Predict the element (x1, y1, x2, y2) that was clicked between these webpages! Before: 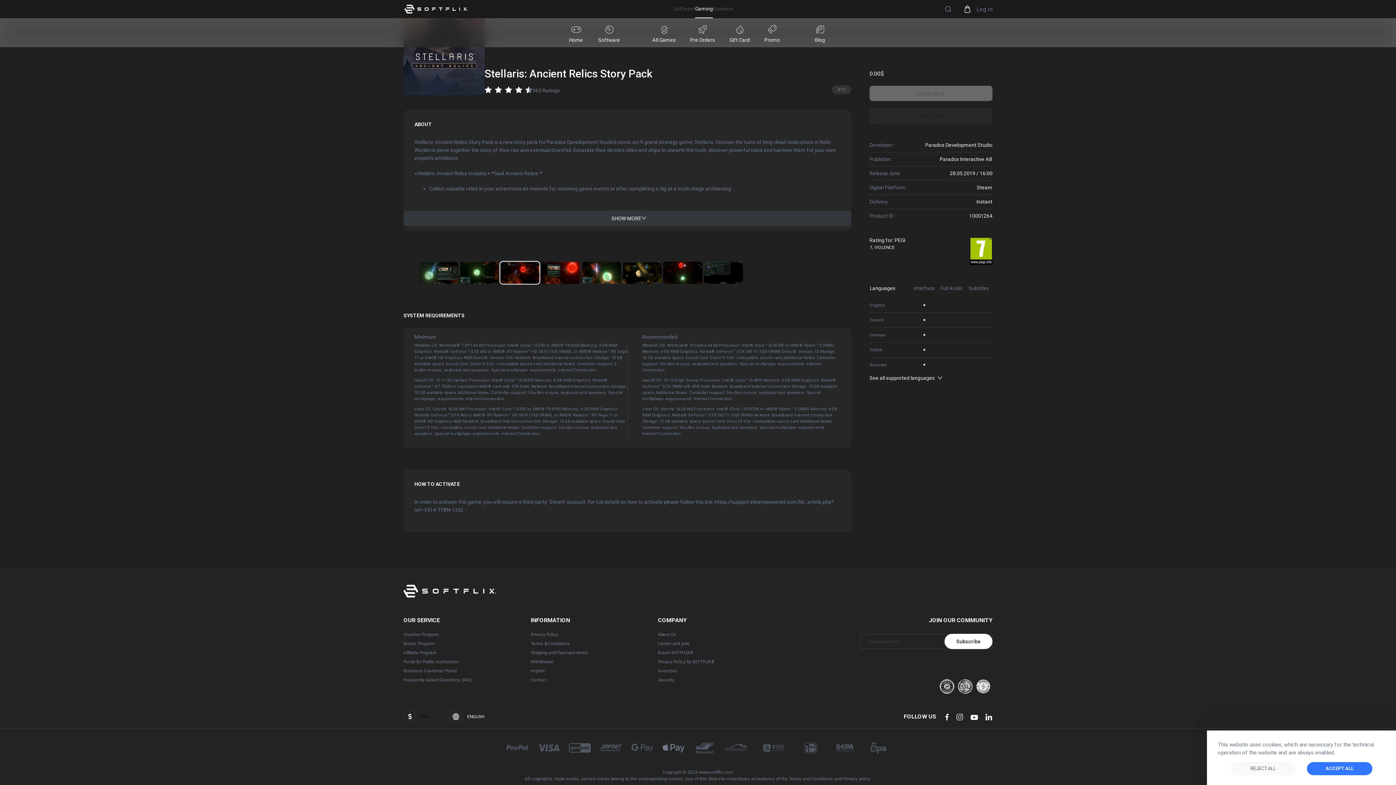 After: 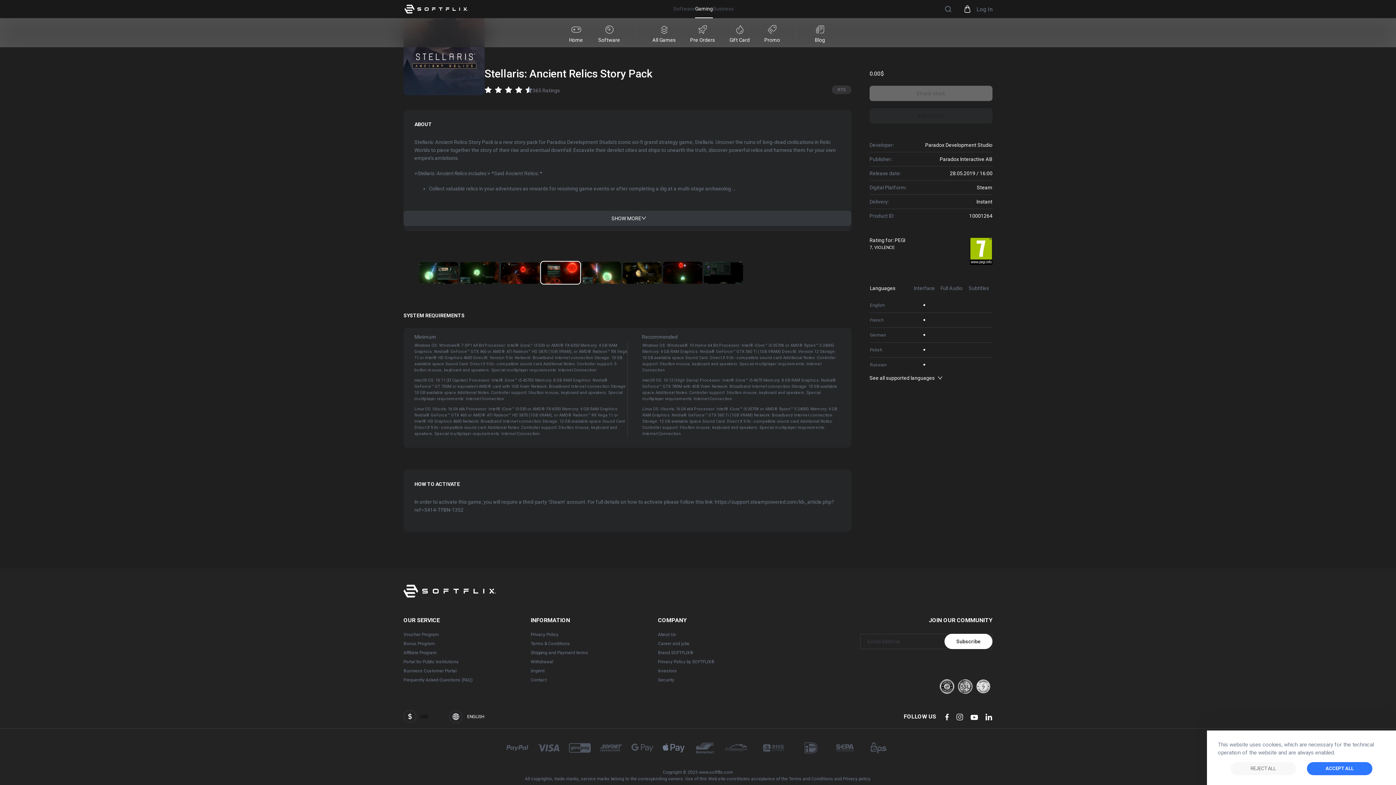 Action: bbox: (541, 261, 580, 284) label: Go to image number: 3